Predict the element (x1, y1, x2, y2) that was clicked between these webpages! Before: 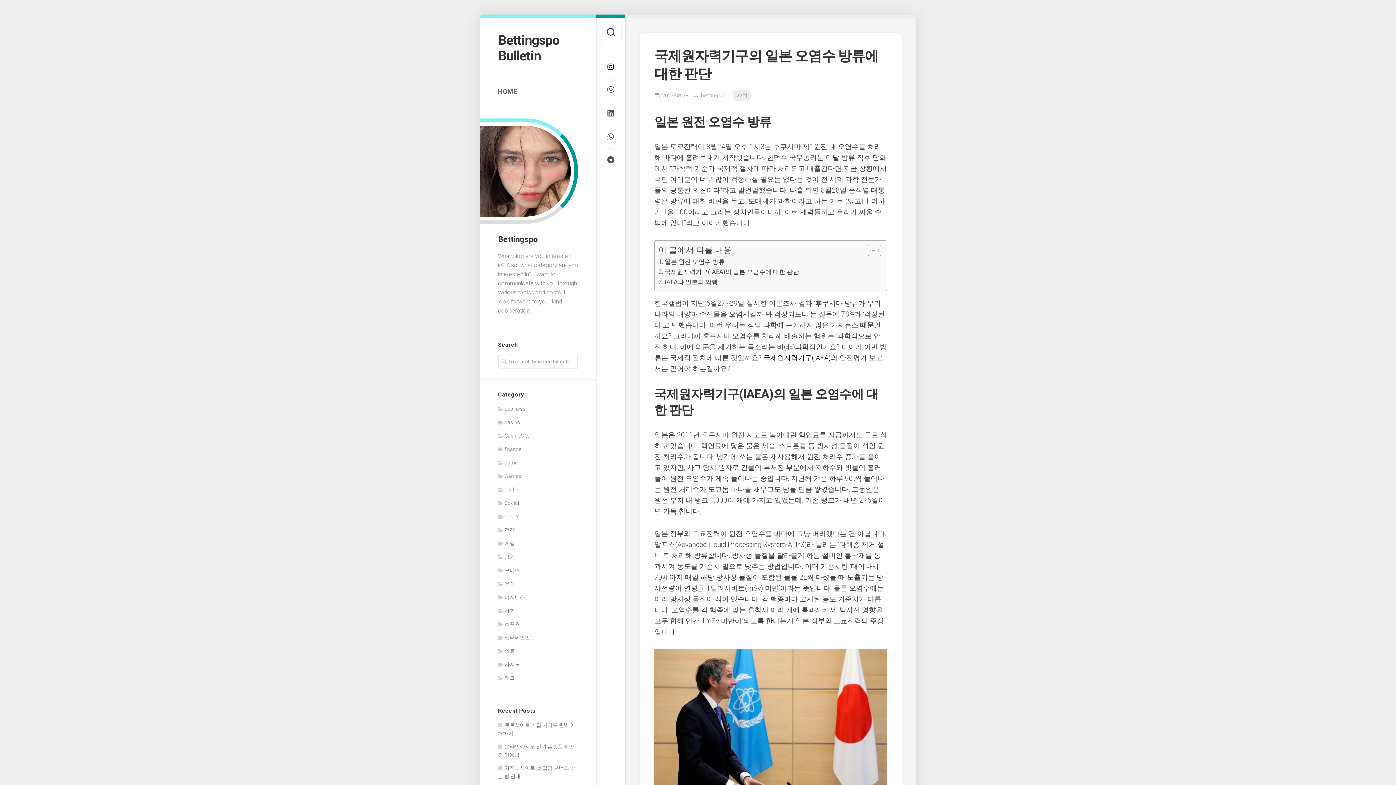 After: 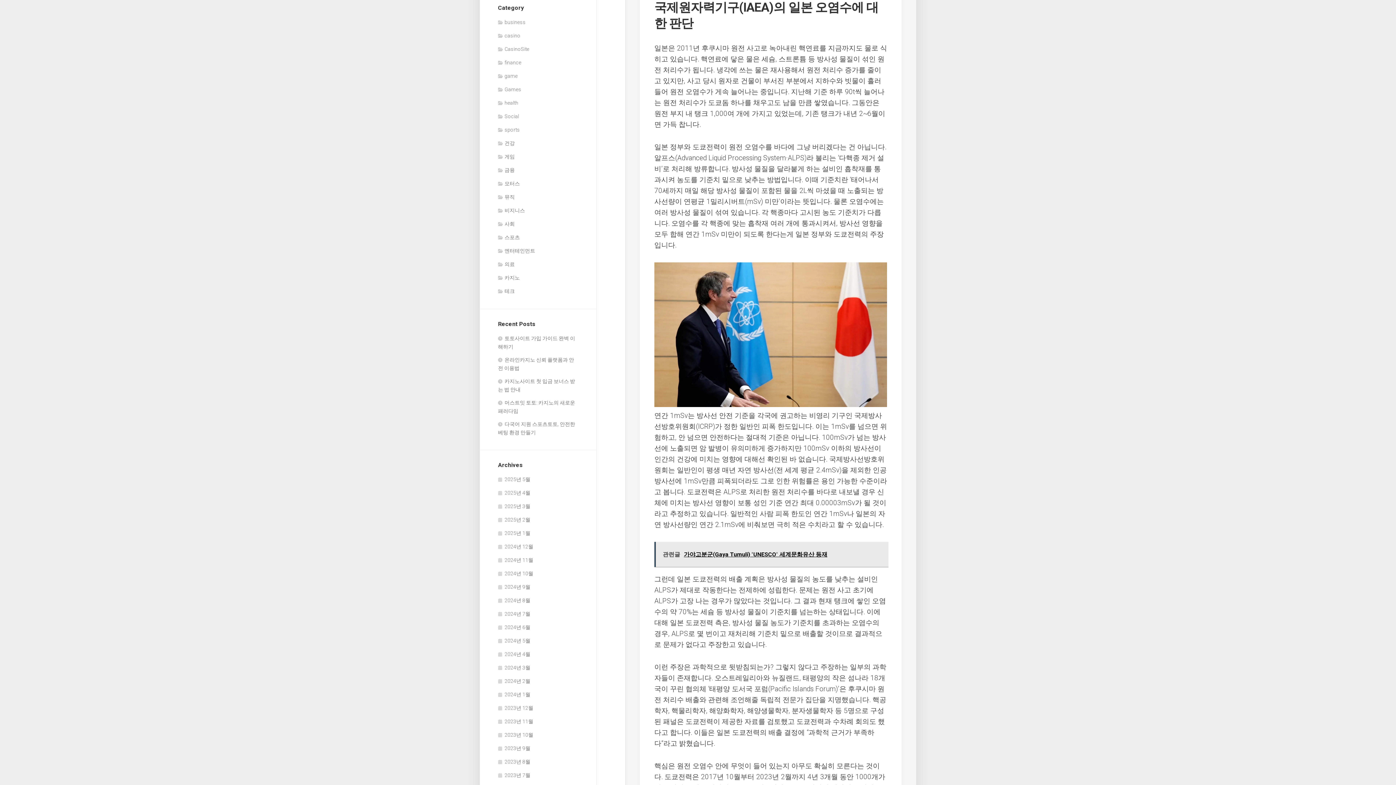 Action: bbox: (658, 267, 799, 277) label: 국제원자력기구(IAEA)의 일본 오염수에 대한 판단